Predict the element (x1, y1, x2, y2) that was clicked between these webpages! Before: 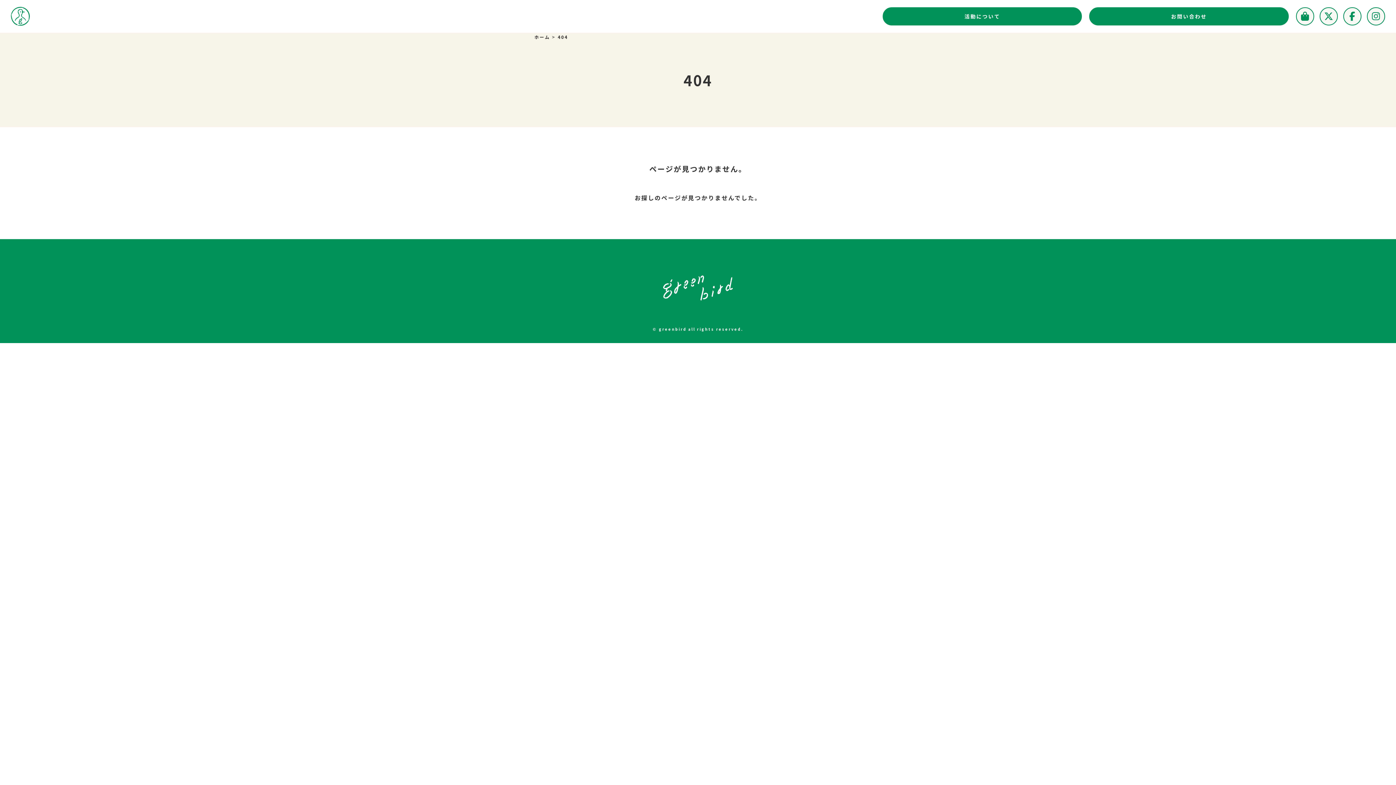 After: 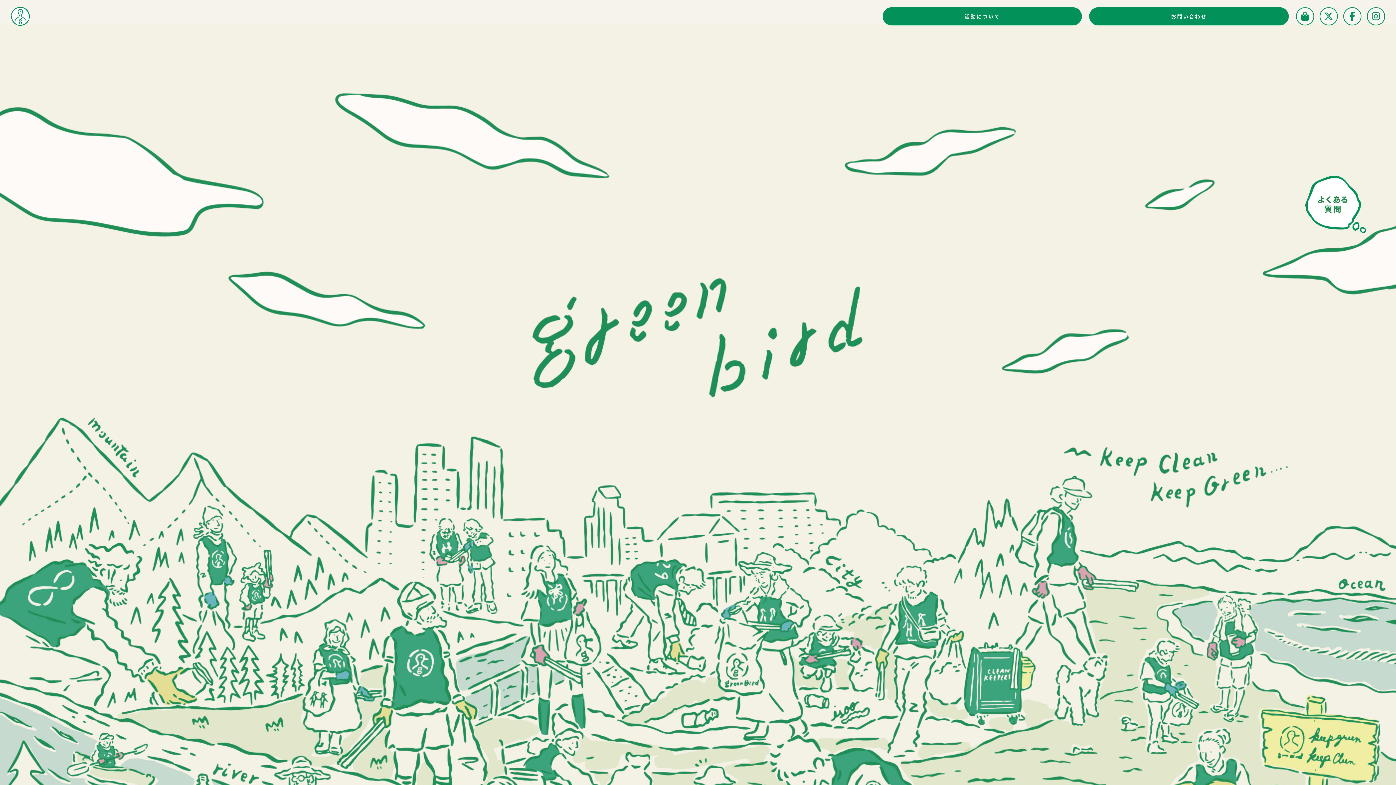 Action: bbox: (10, 6, 29, 25)